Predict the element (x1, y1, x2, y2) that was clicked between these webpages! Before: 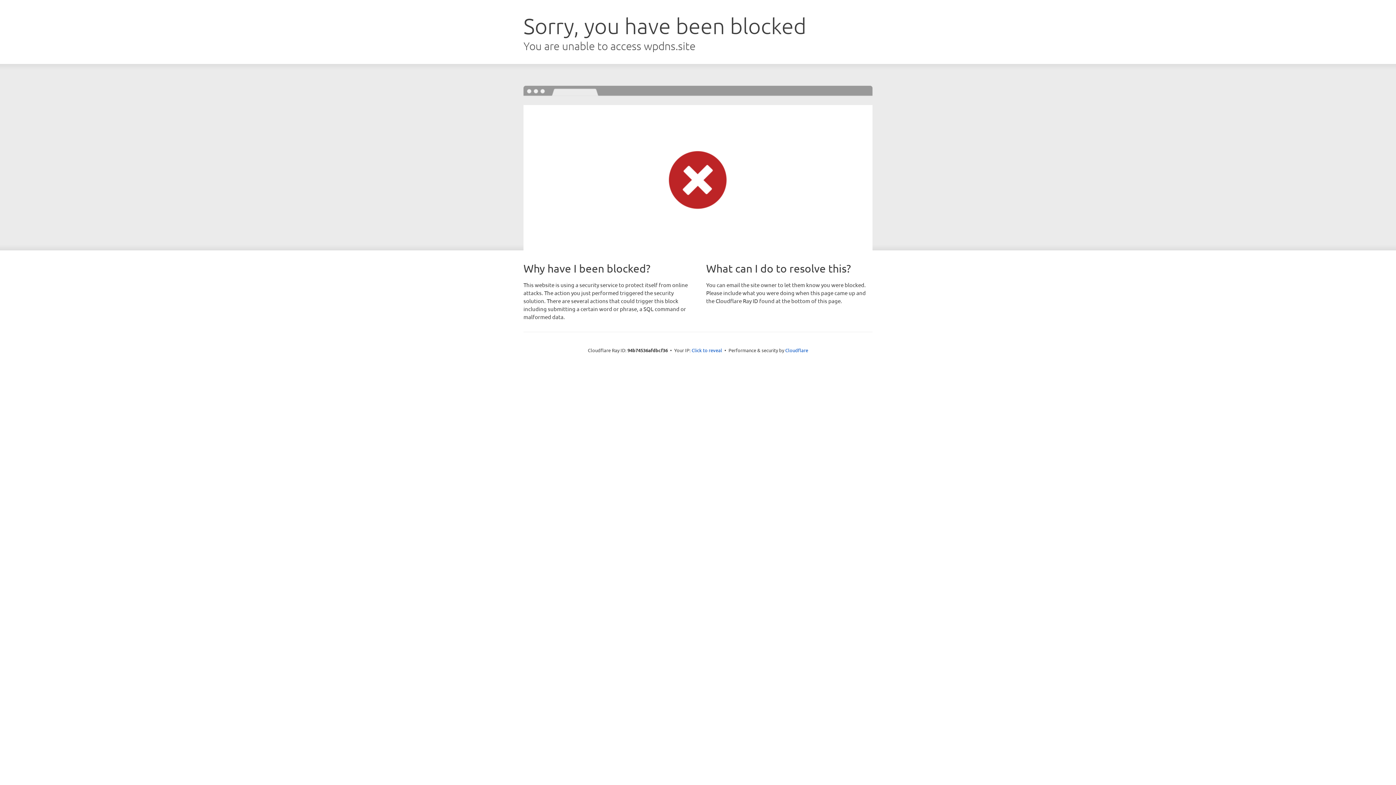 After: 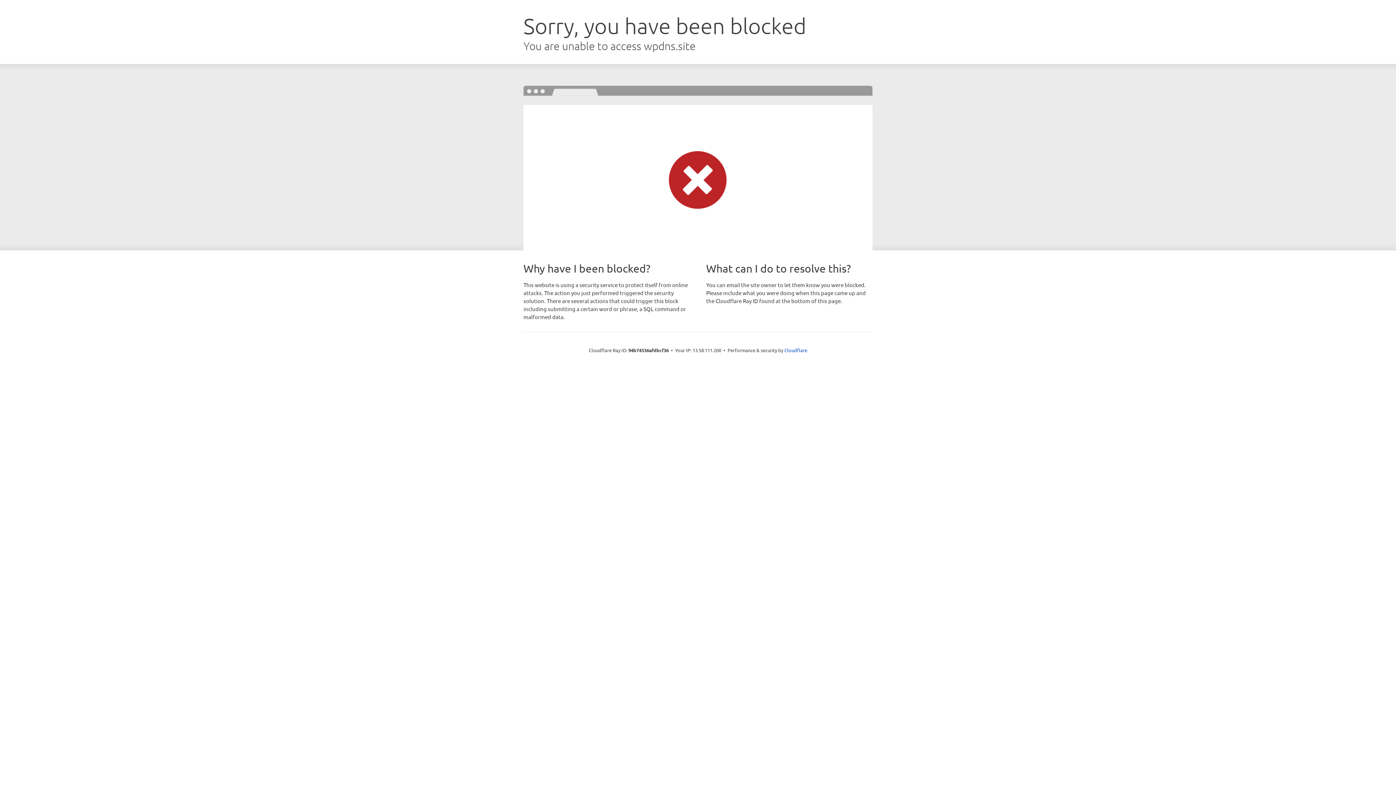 Action: bbox: (691, 346, 722, 353) label: Click to reveal